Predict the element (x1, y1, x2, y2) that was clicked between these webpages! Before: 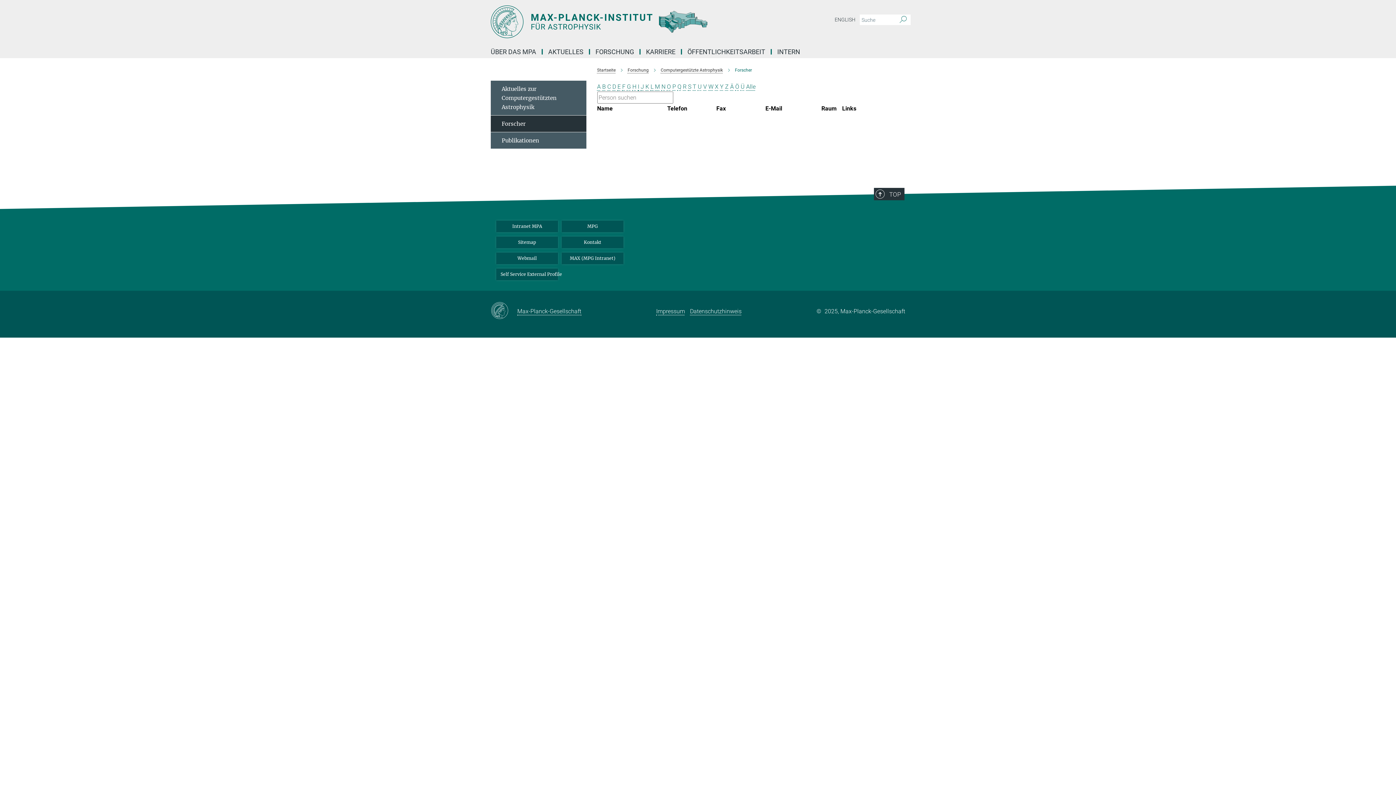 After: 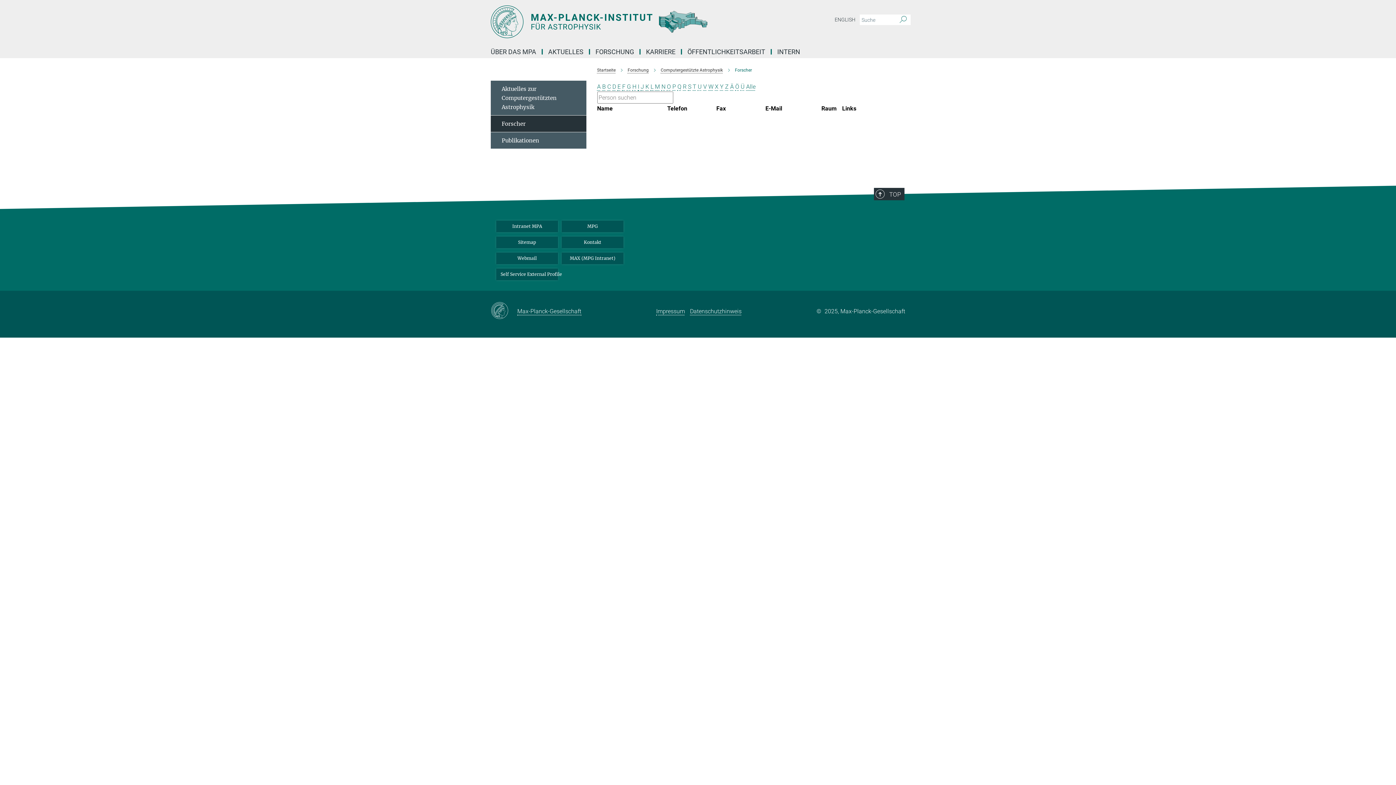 Action: label: J bbox: (640, 83, 644, 90)